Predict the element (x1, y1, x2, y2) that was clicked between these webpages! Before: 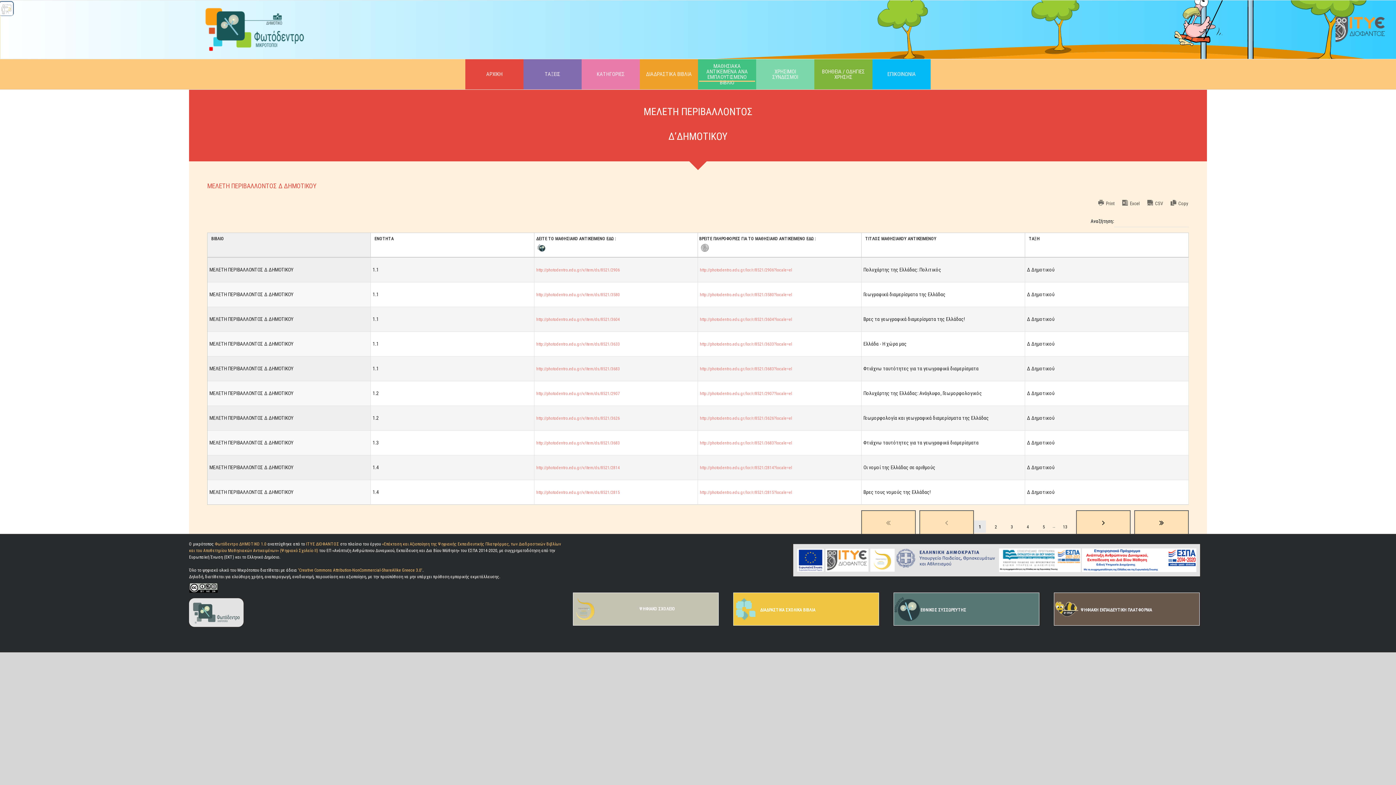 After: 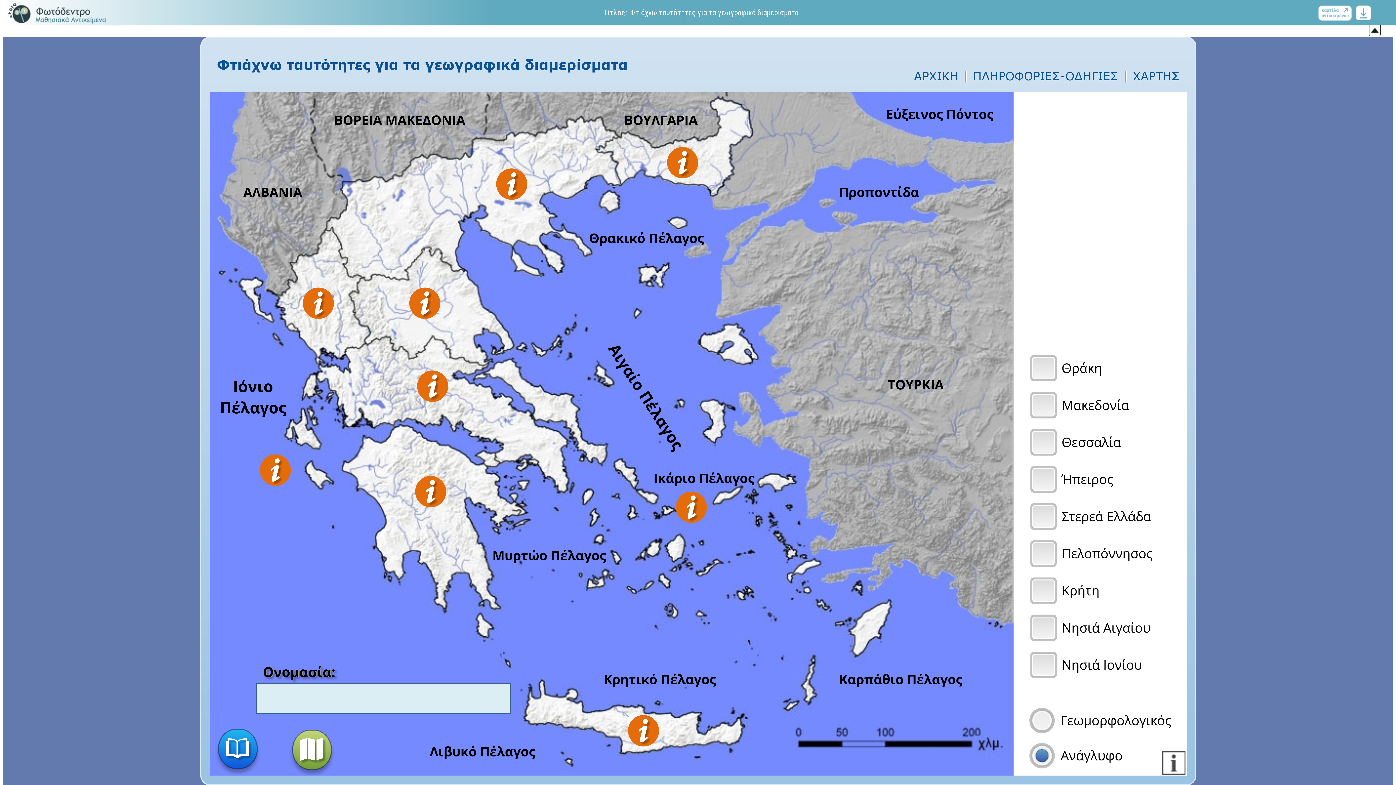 Action: label: http://photodentro.edu.gr/v/item/ds/8521/3683 bbox: (536, 366, 620, 371)